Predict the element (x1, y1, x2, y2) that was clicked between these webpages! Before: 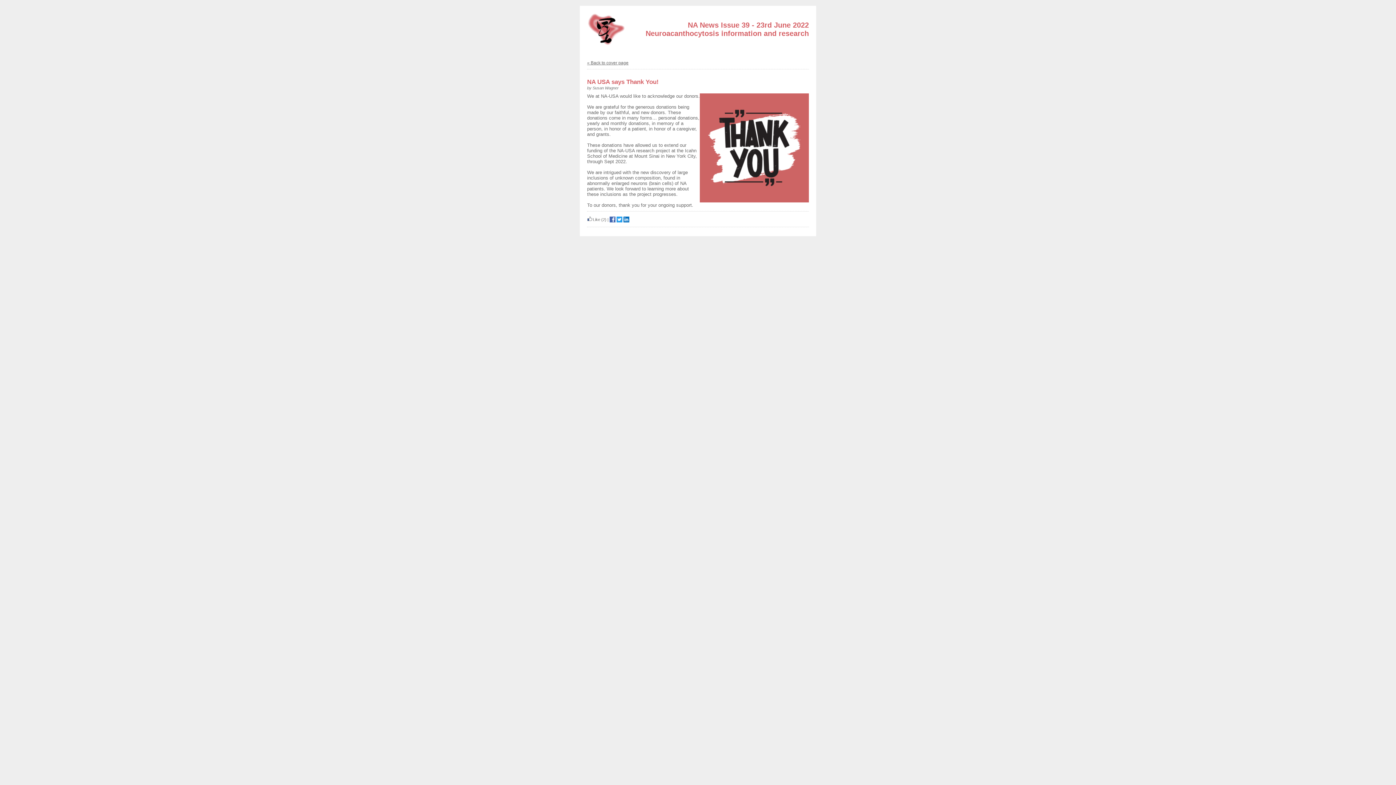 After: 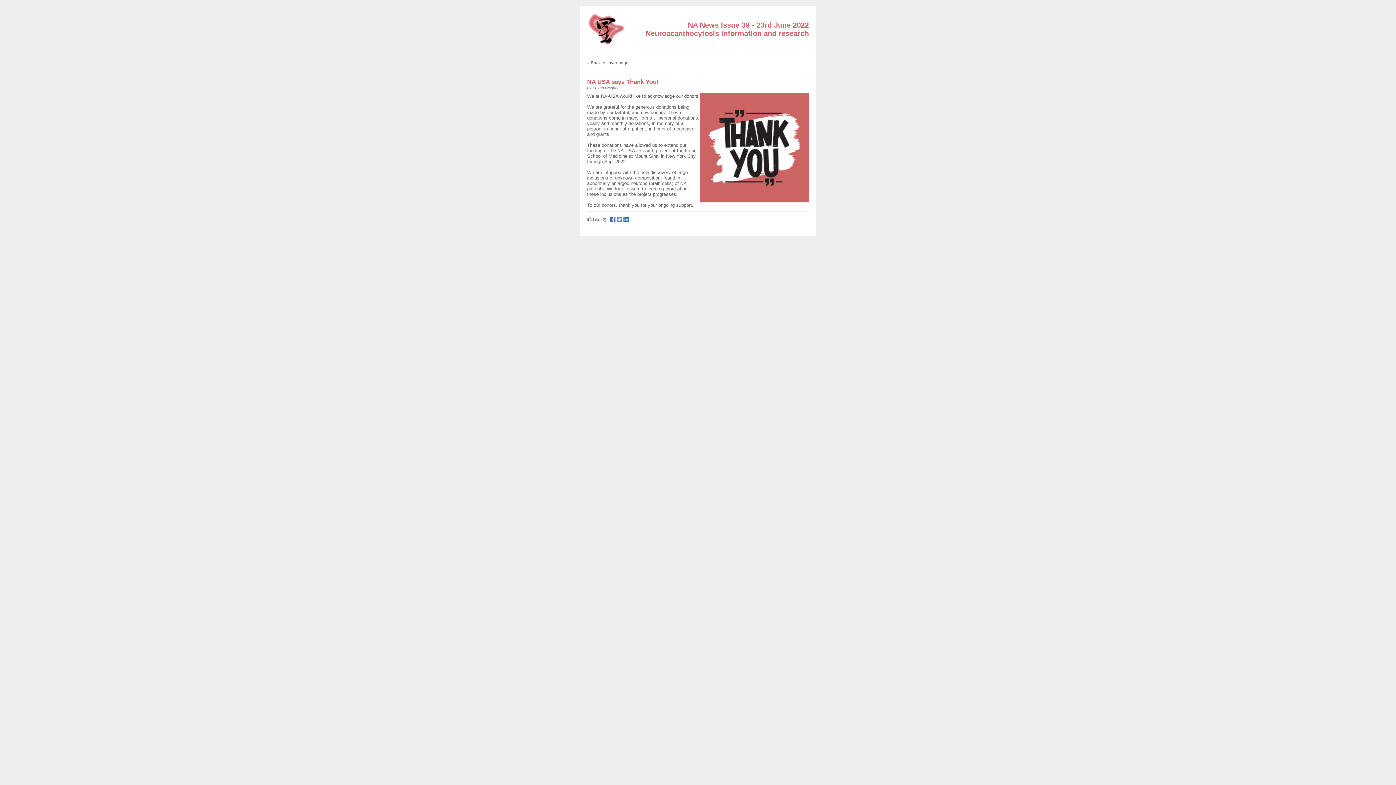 Action: bbox: (623, 218, 629, 223)